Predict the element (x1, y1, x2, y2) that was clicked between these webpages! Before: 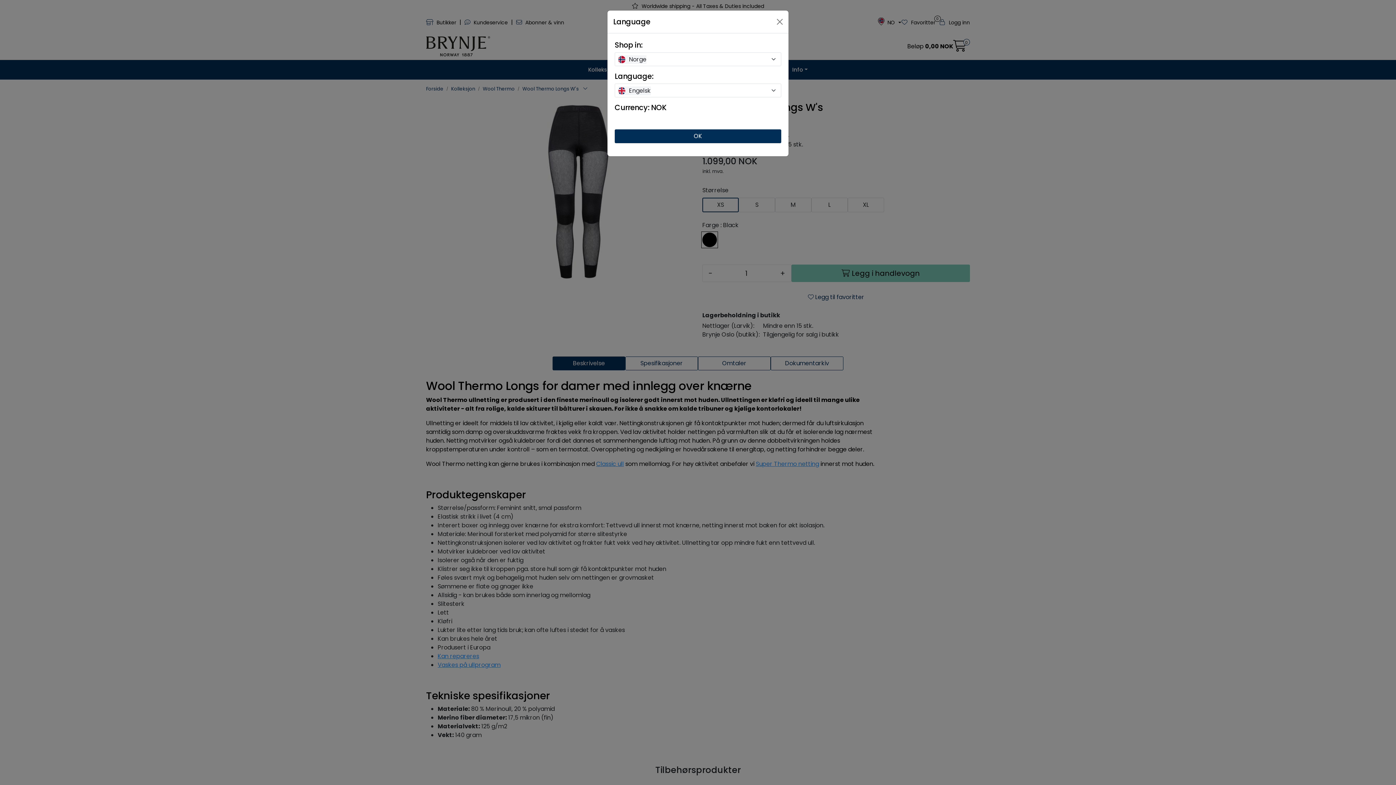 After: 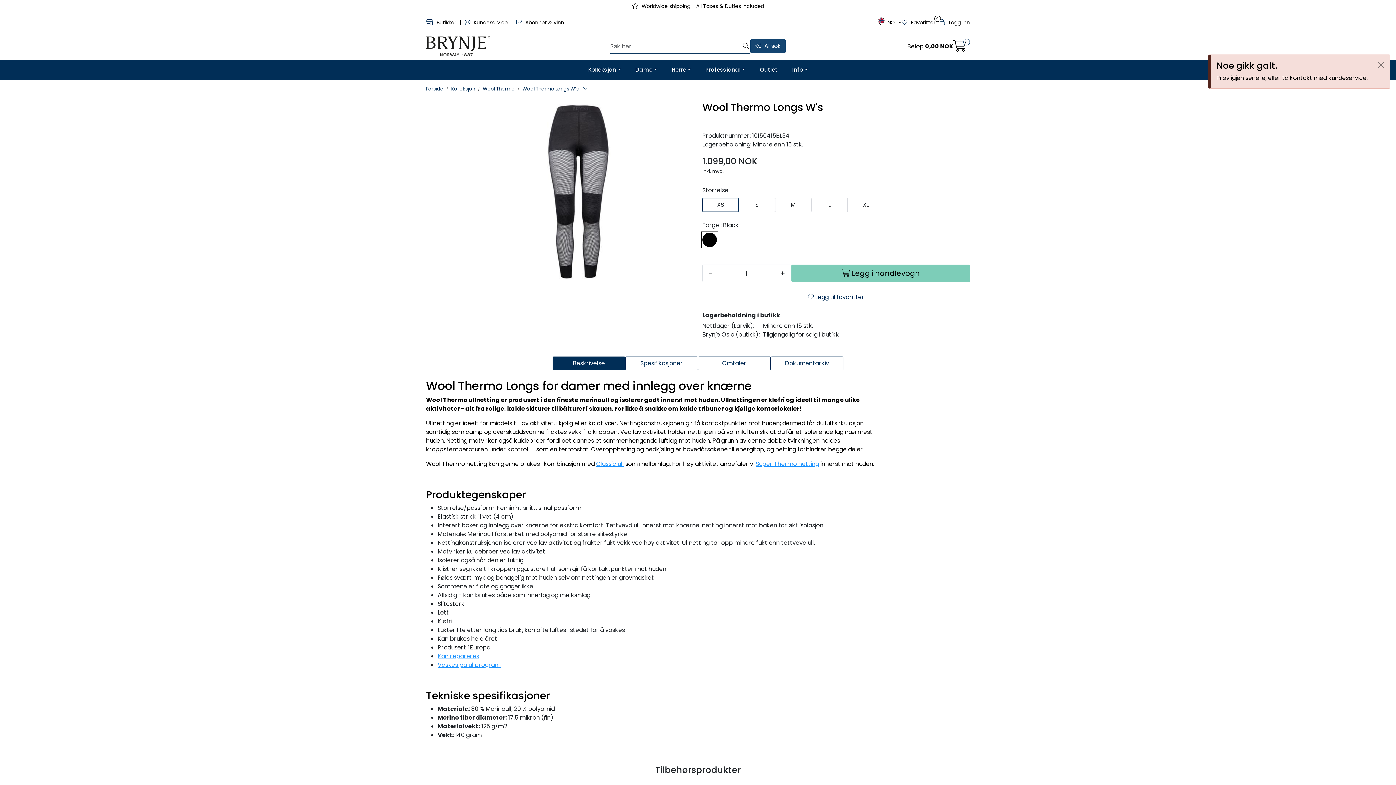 Action: label: OK bbox: (614, 129, 781, 143)